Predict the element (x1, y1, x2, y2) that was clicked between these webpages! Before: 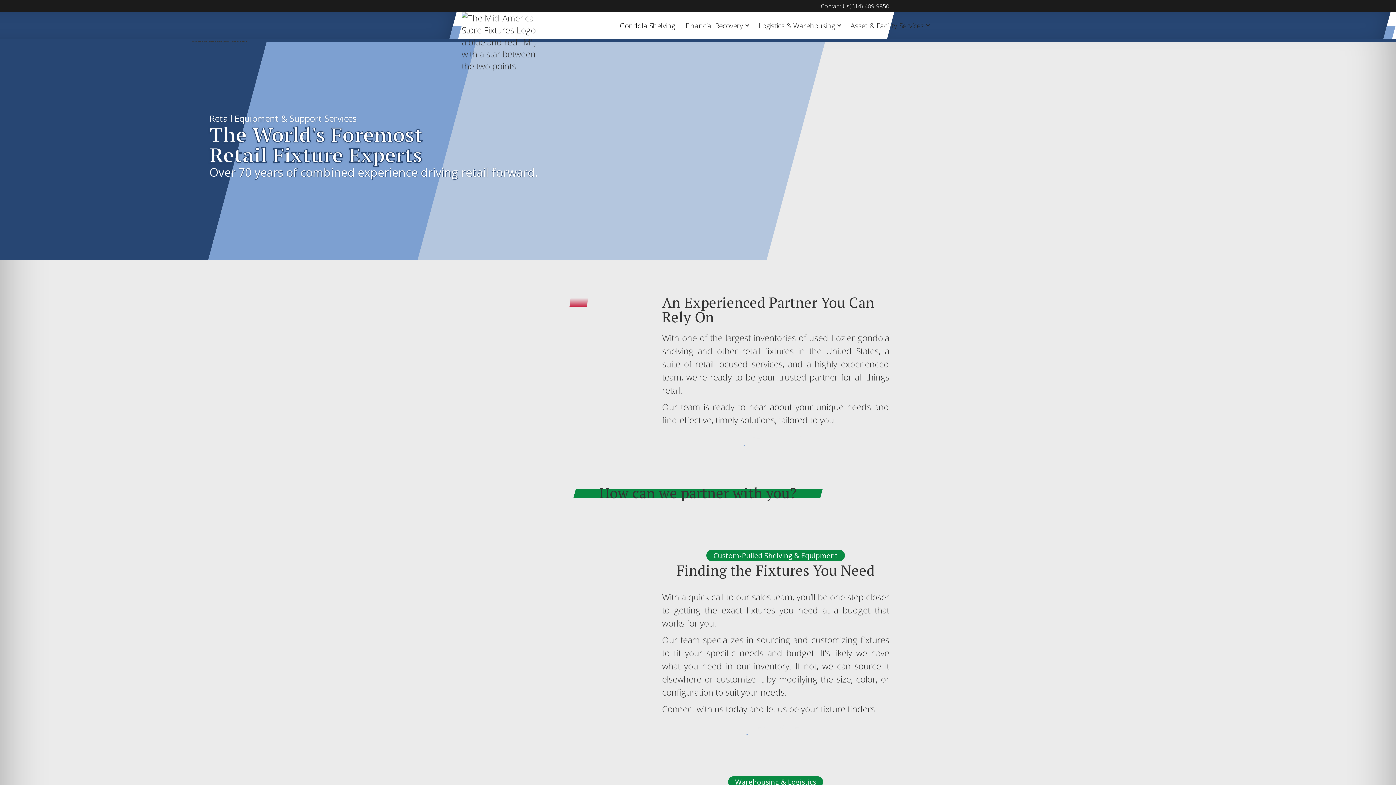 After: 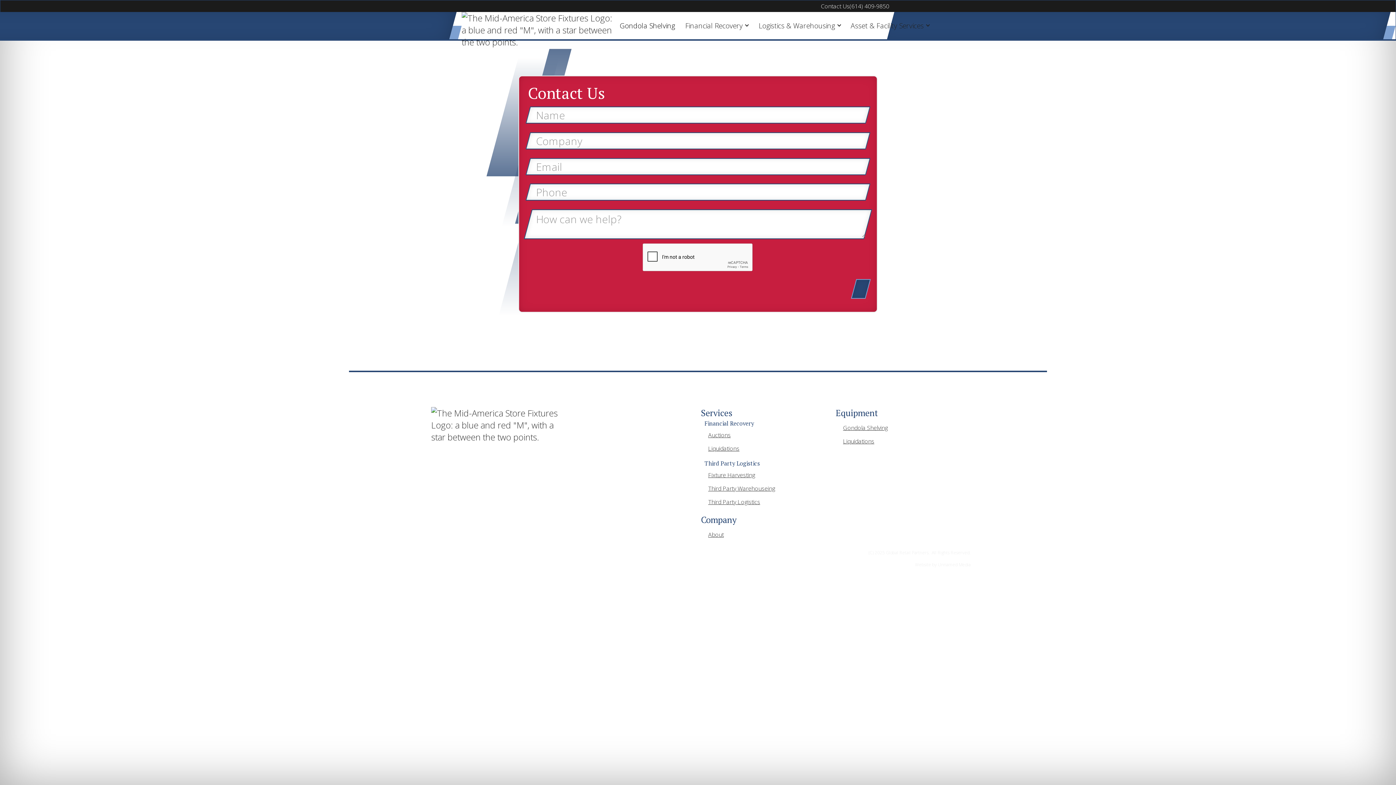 Action: label: Contact Us bbox: (821, 3, 849, 9)